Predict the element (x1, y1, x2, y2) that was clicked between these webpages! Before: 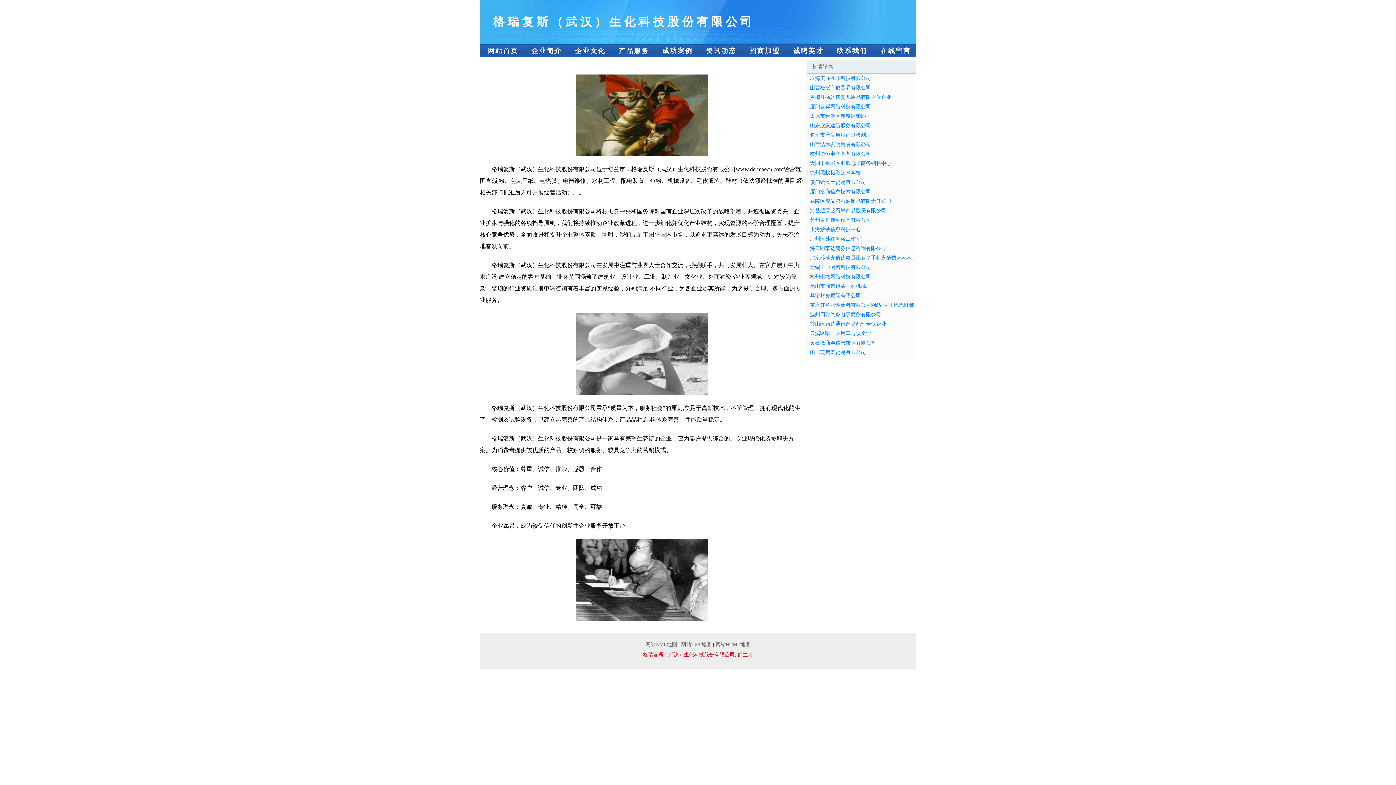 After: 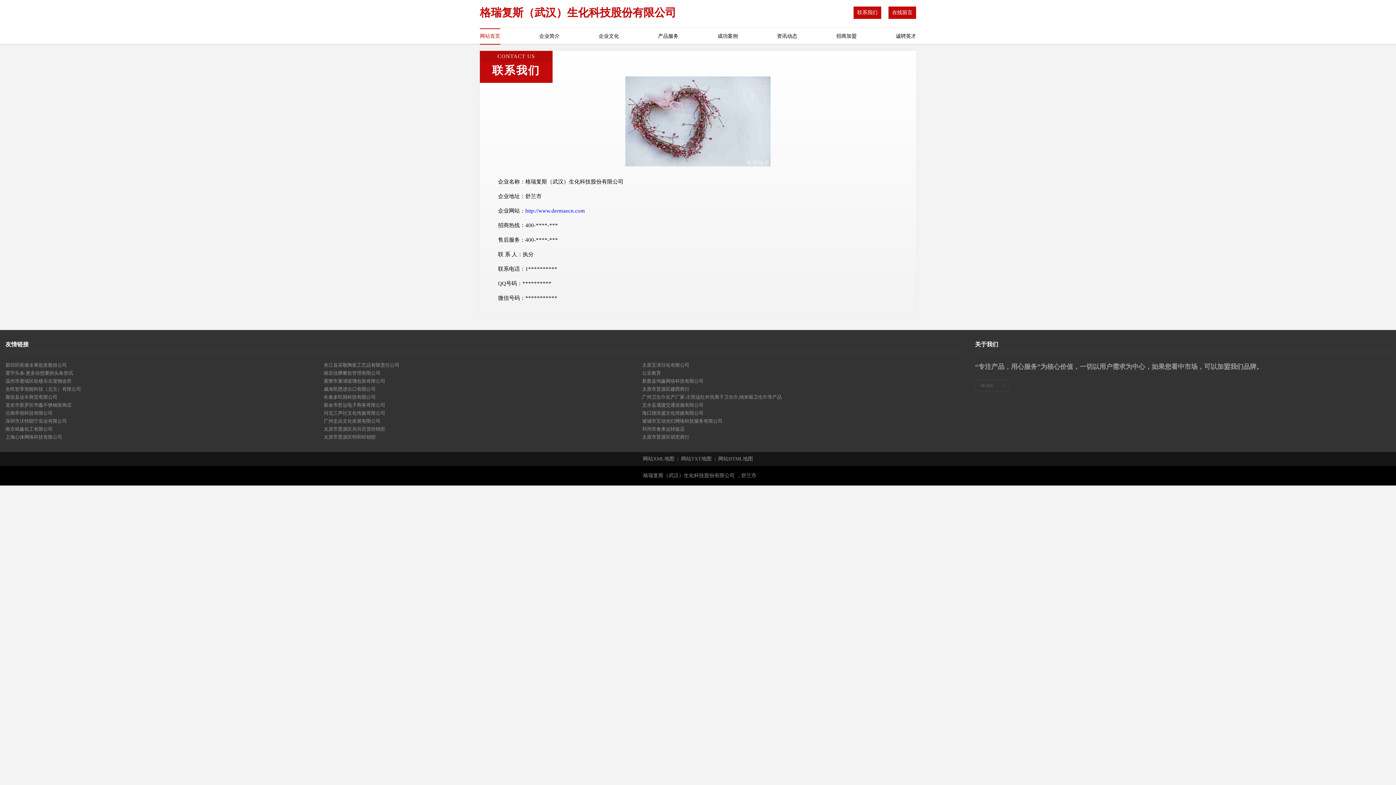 Action: label: 联系我们 bbox: (829, 44, 872, 57)